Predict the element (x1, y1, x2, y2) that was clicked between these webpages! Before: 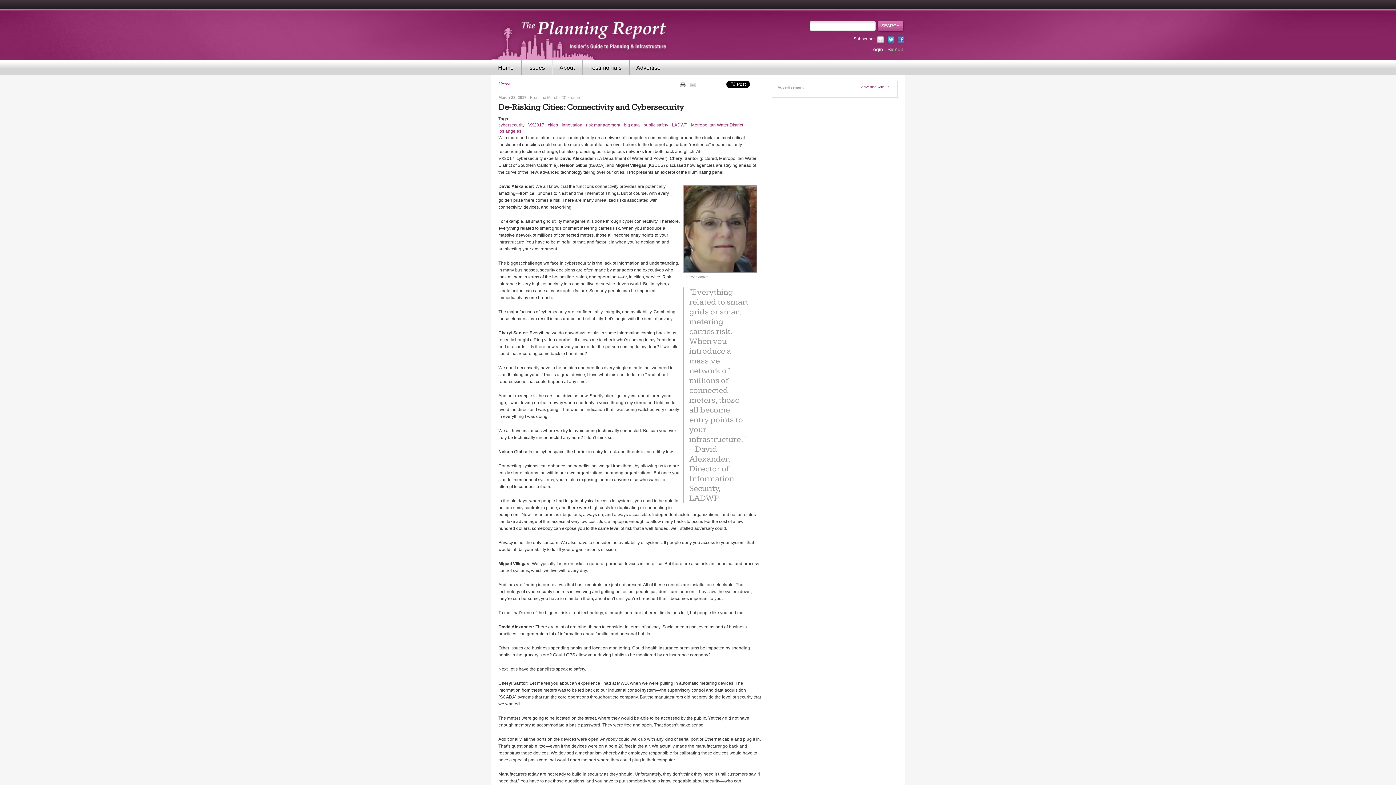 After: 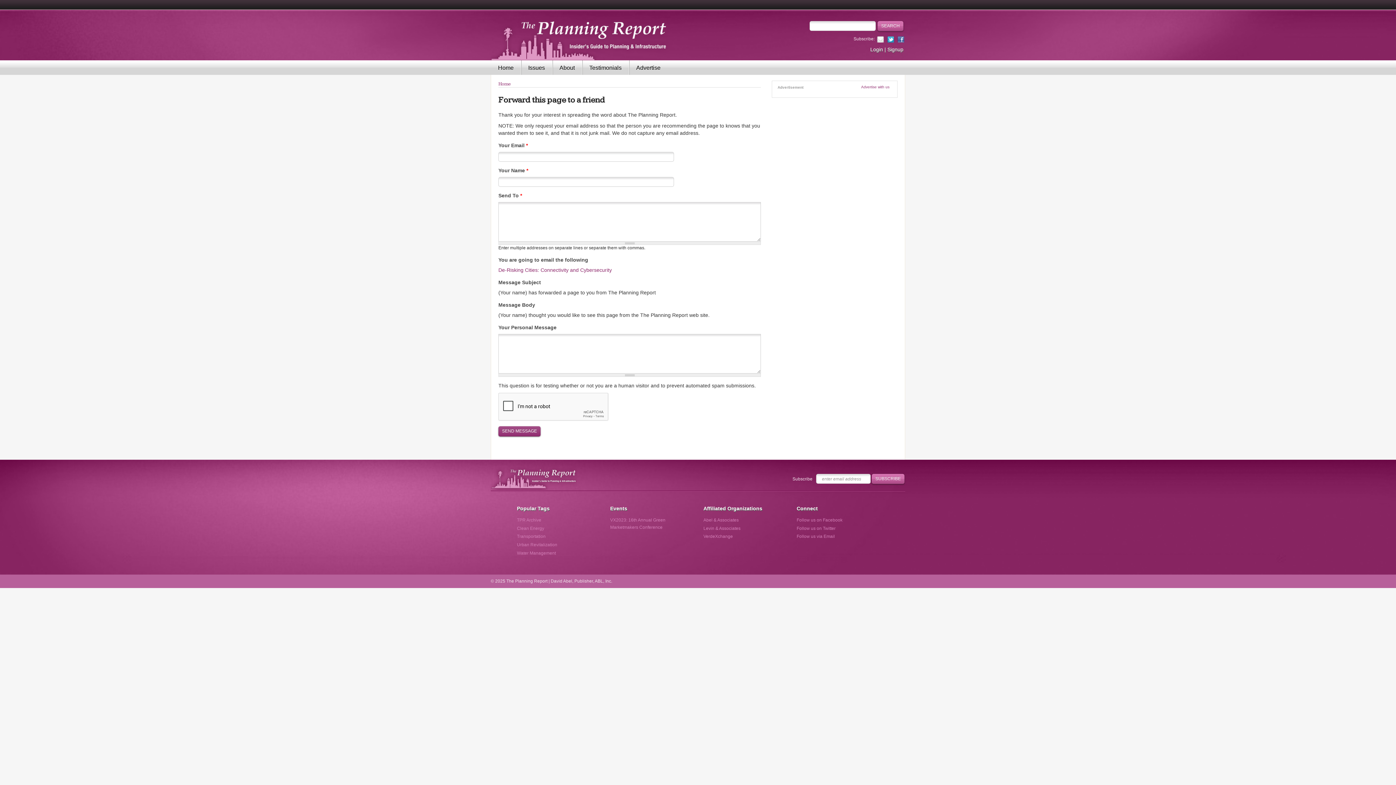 Action: bbox: (689, 82, 695, 87)